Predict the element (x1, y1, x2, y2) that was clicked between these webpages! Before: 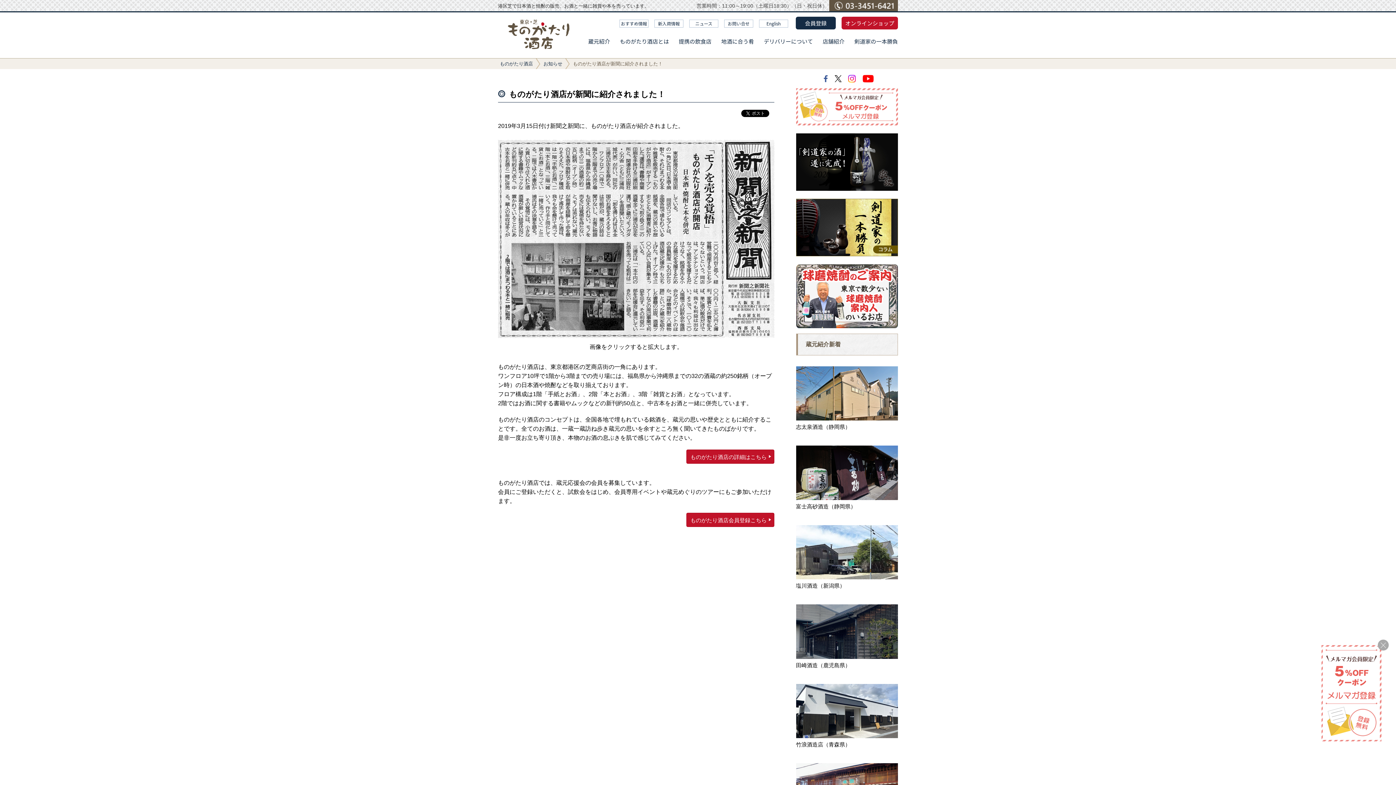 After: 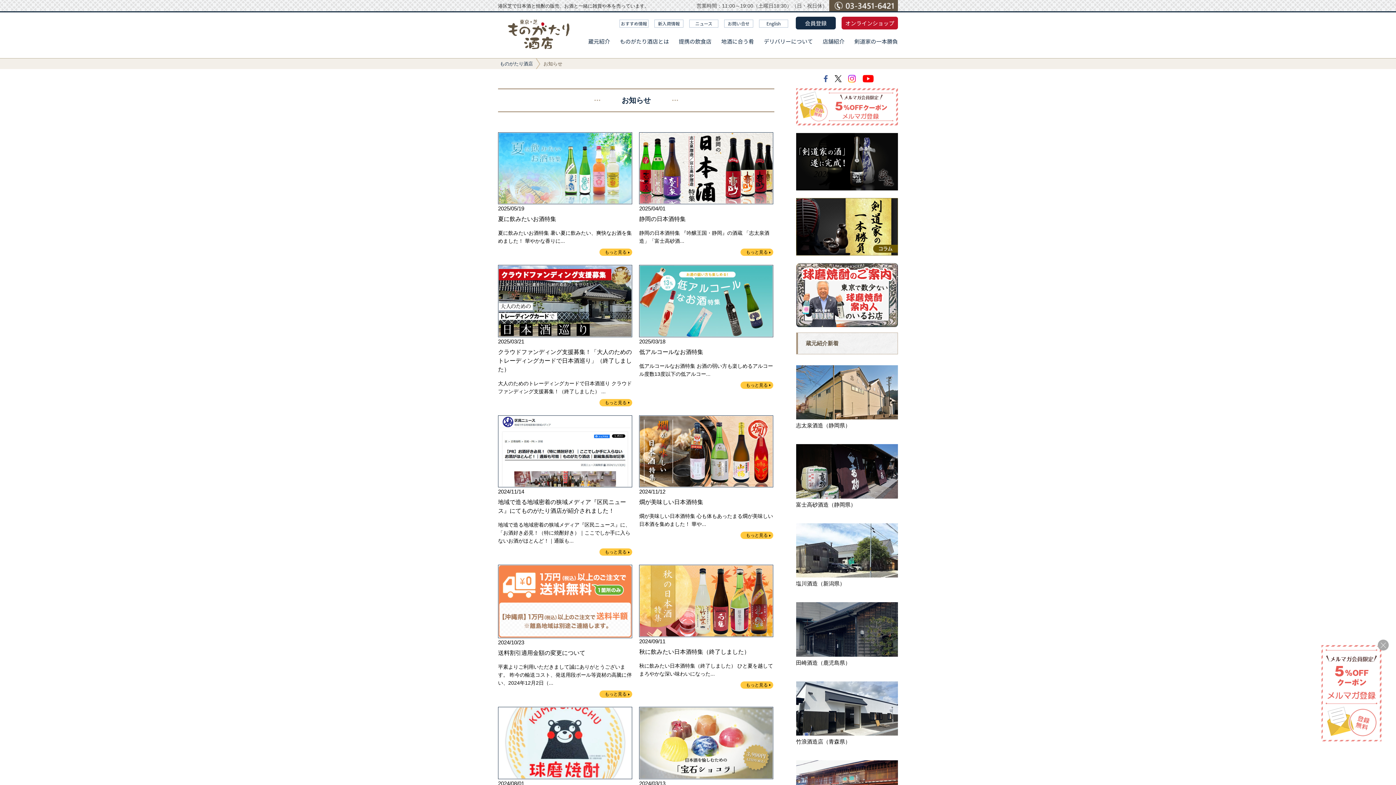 Action: label: お知らせ bbox: (543, 60, 562, 67)